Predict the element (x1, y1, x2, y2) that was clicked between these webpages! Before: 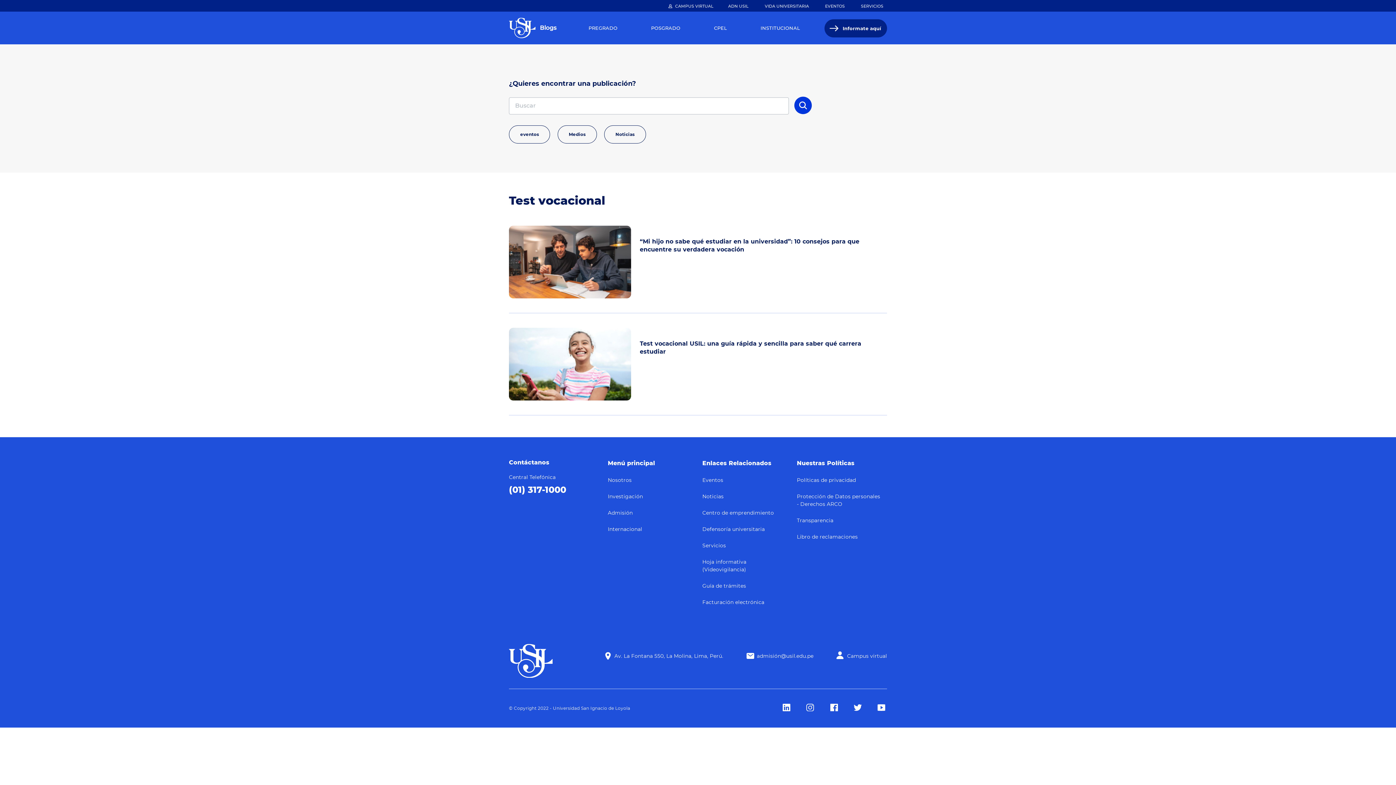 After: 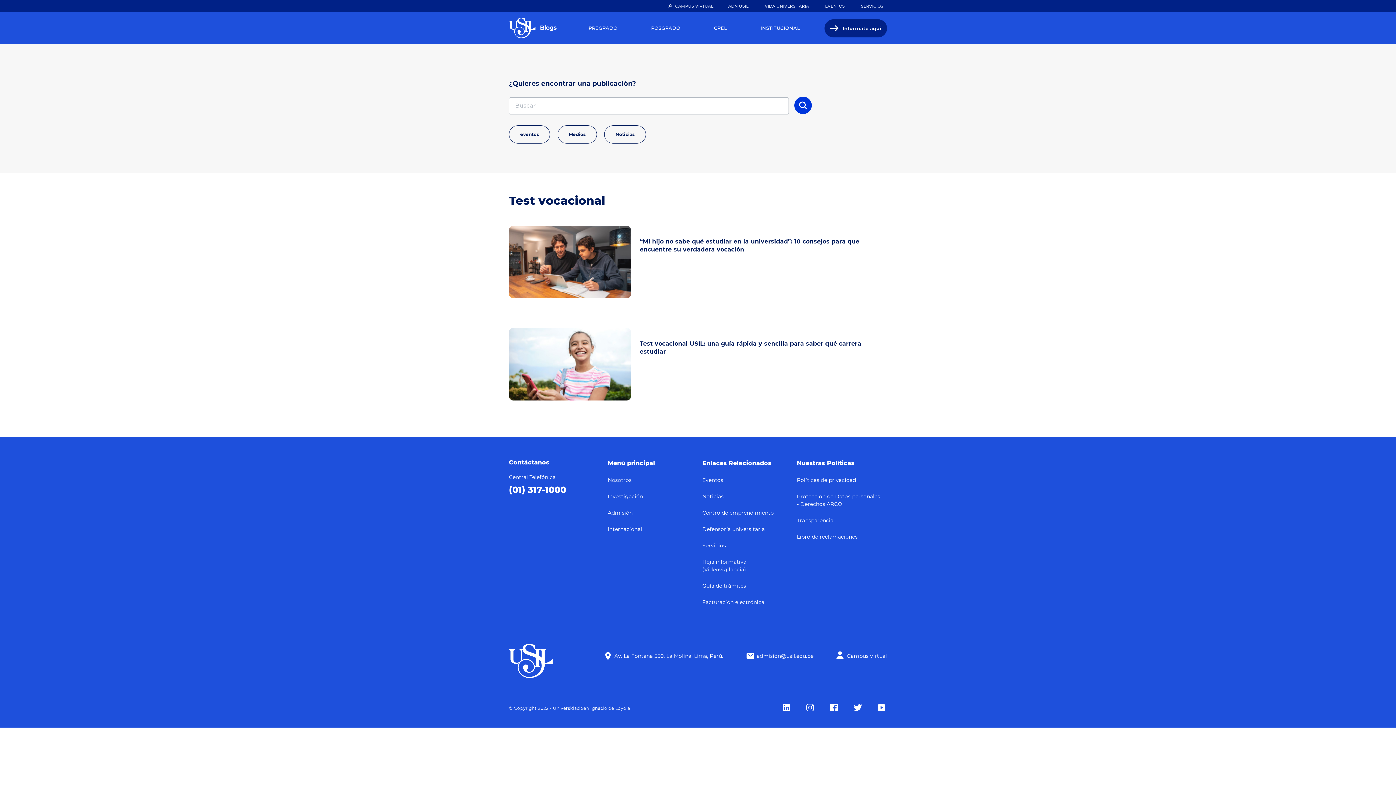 Action: bbox: (854, 703, 861, 711)